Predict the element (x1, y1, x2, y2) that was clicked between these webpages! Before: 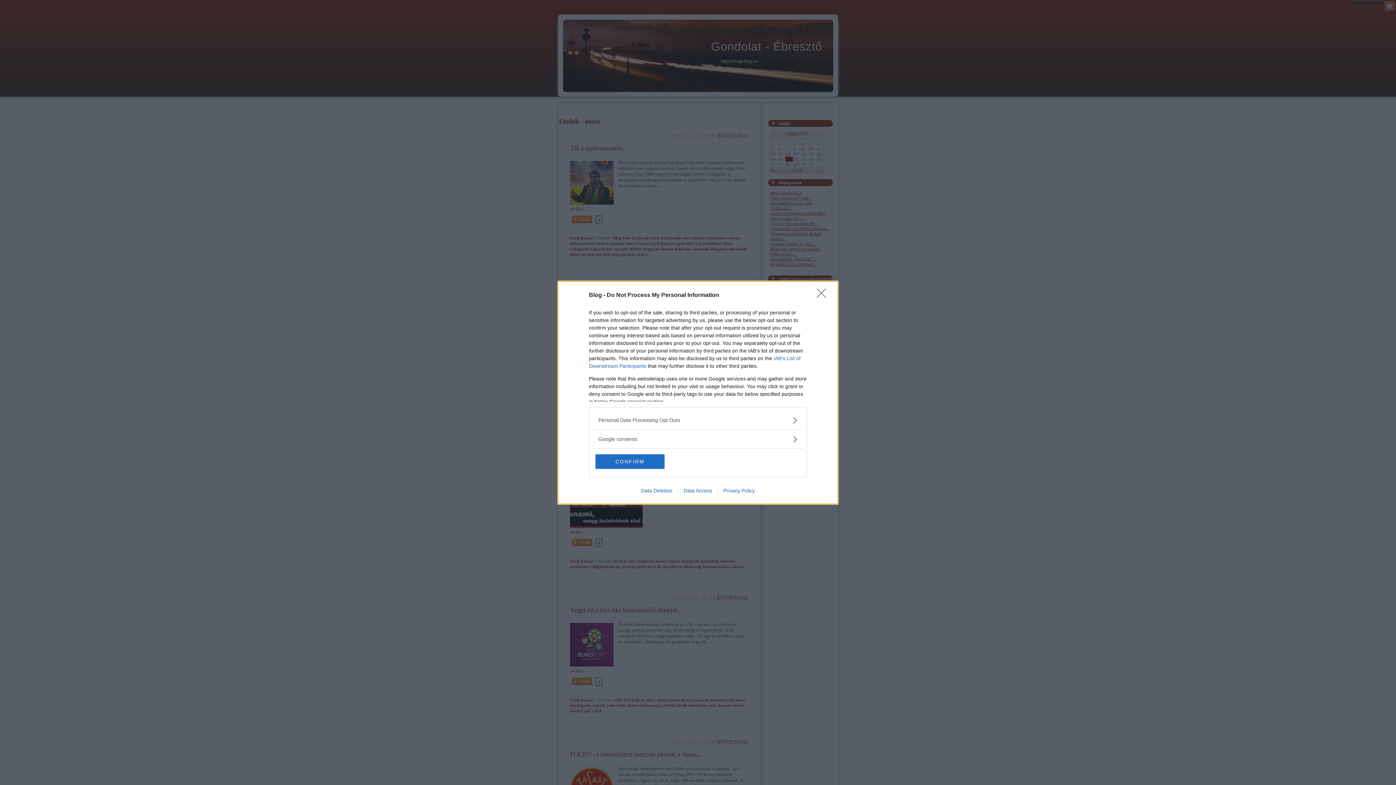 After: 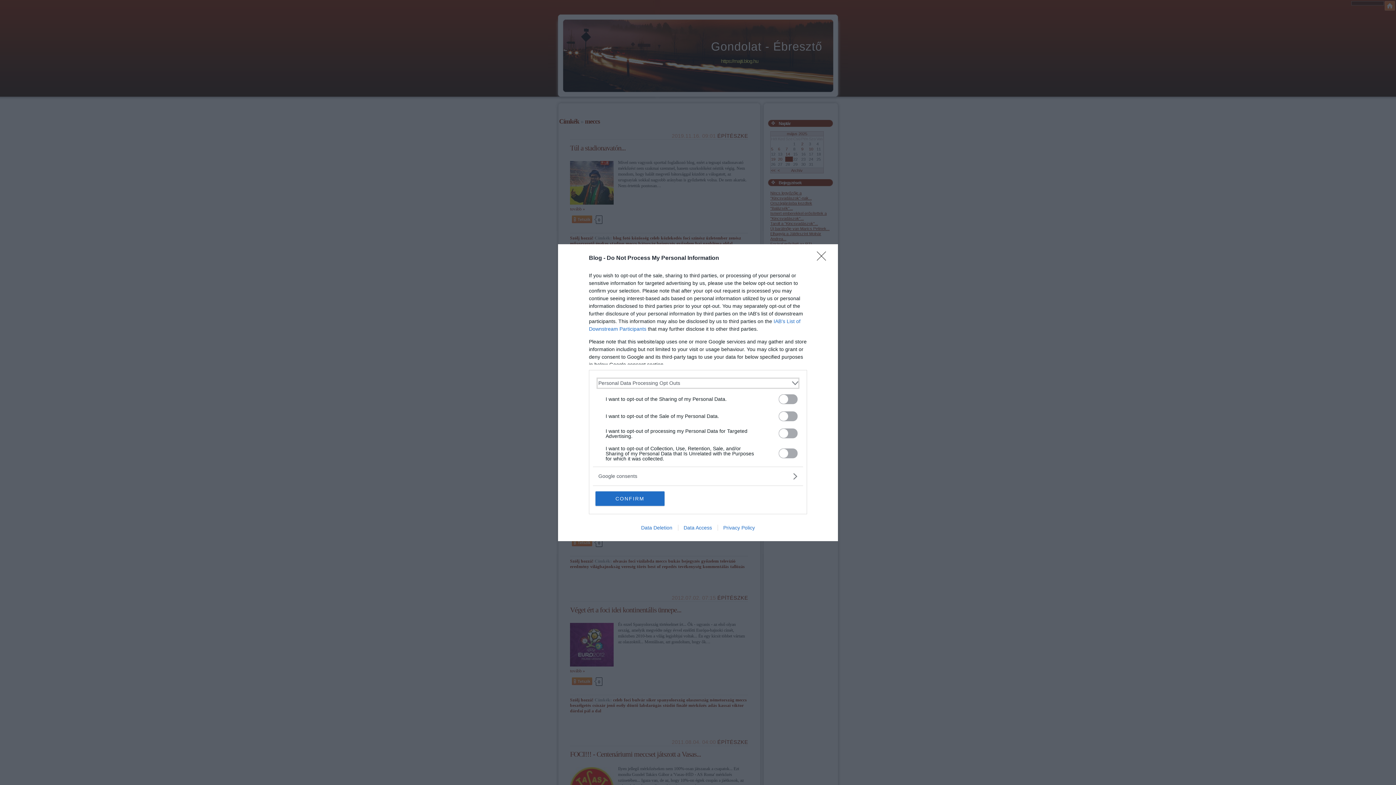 Action: label: Opt-Outs bbox: (598, 416, 797, 424)